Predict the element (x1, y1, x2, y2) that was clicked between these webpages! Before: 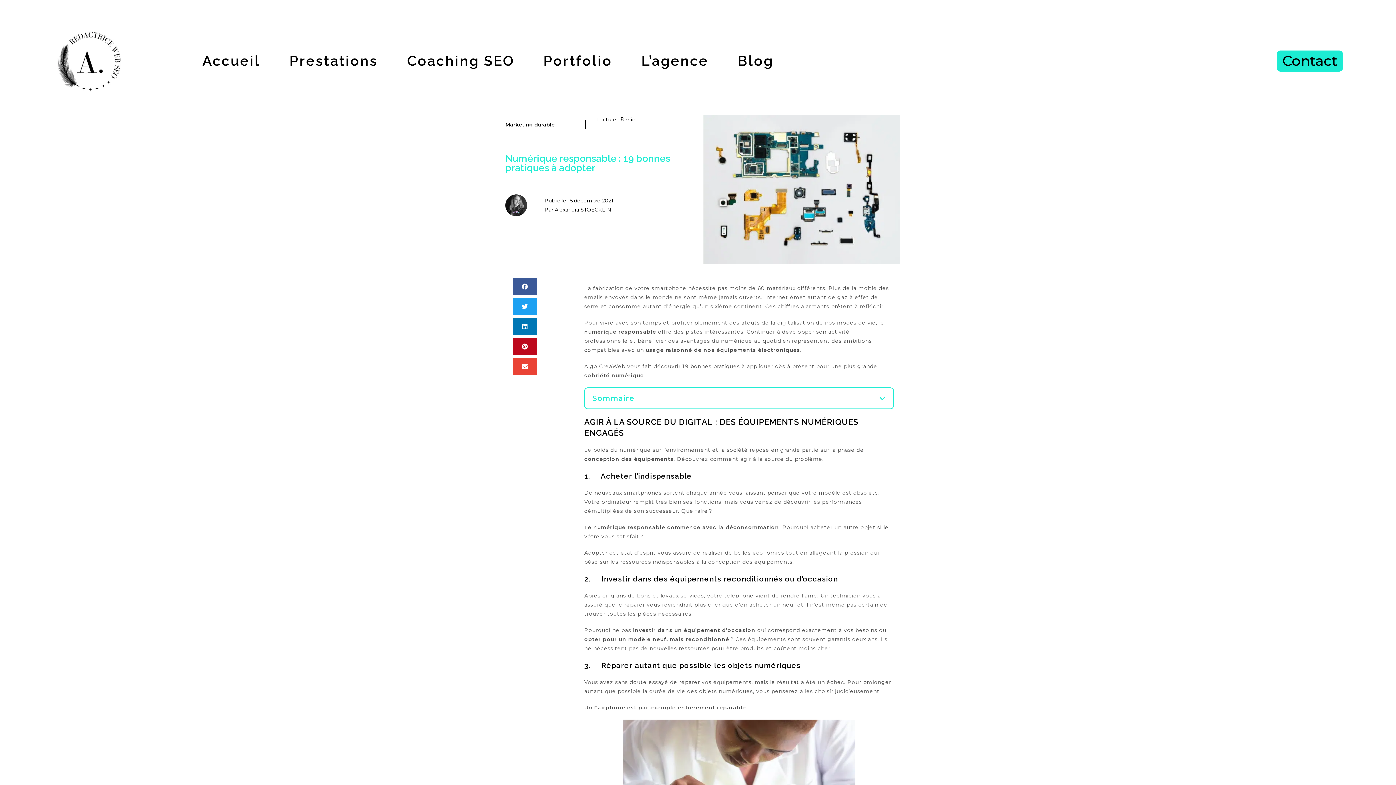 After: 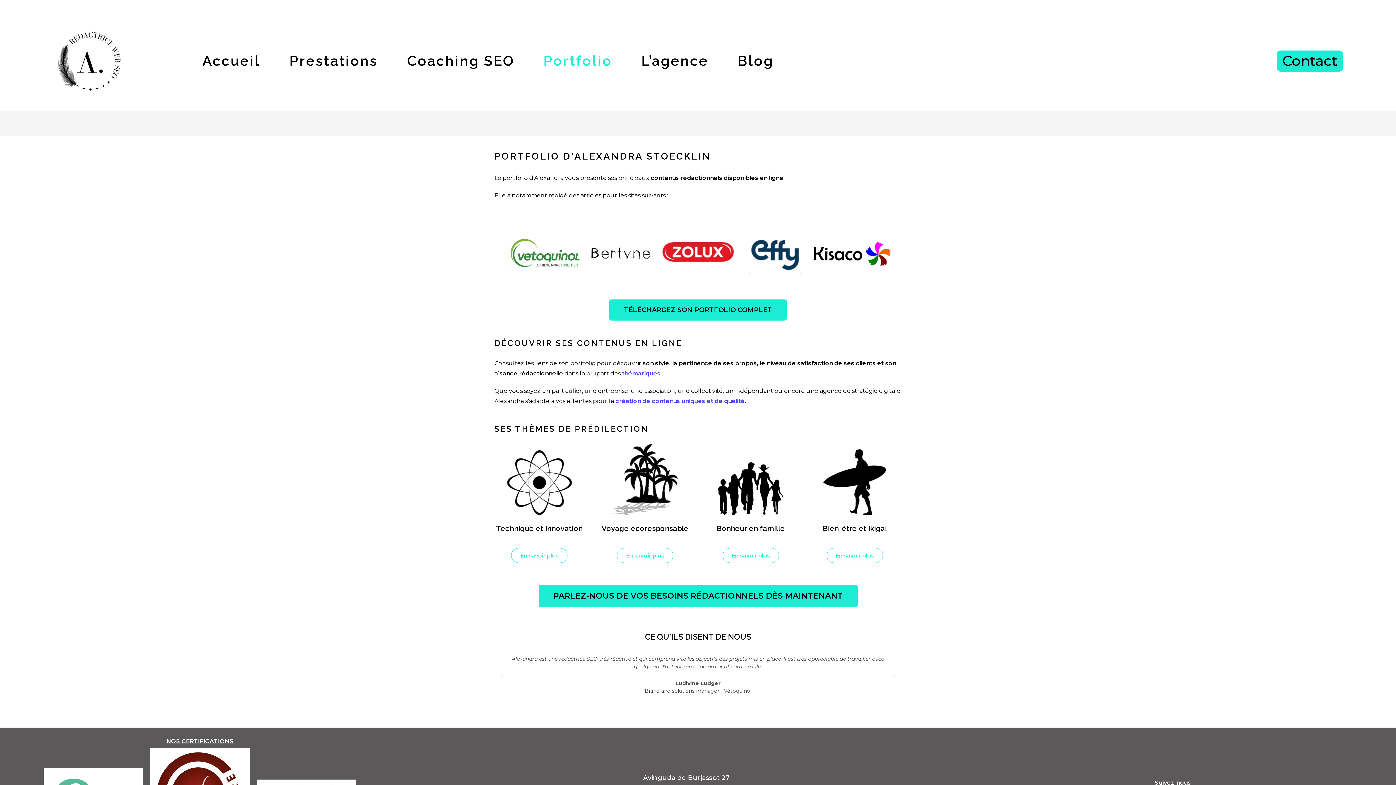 Action: label: Portfolio bbox: (543, 52, 612, 69)